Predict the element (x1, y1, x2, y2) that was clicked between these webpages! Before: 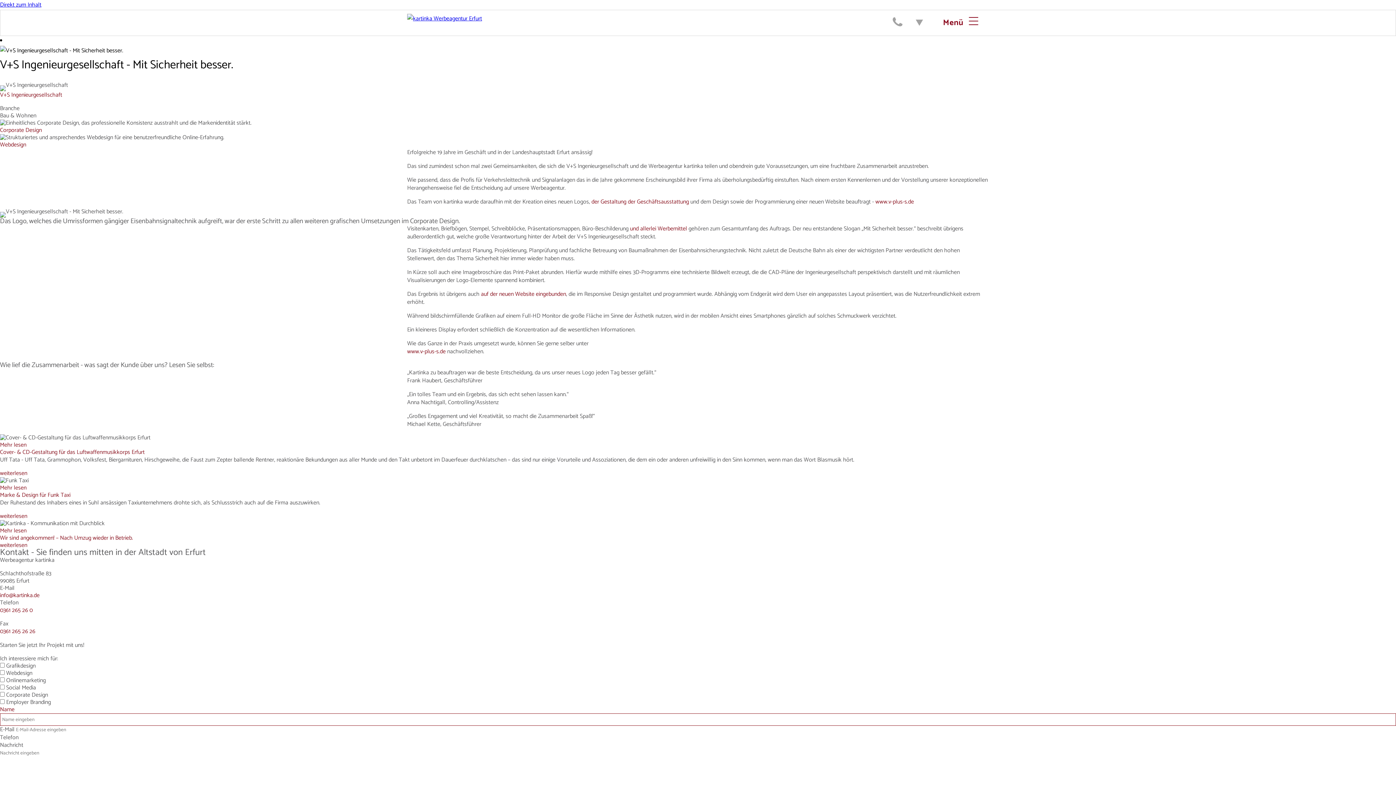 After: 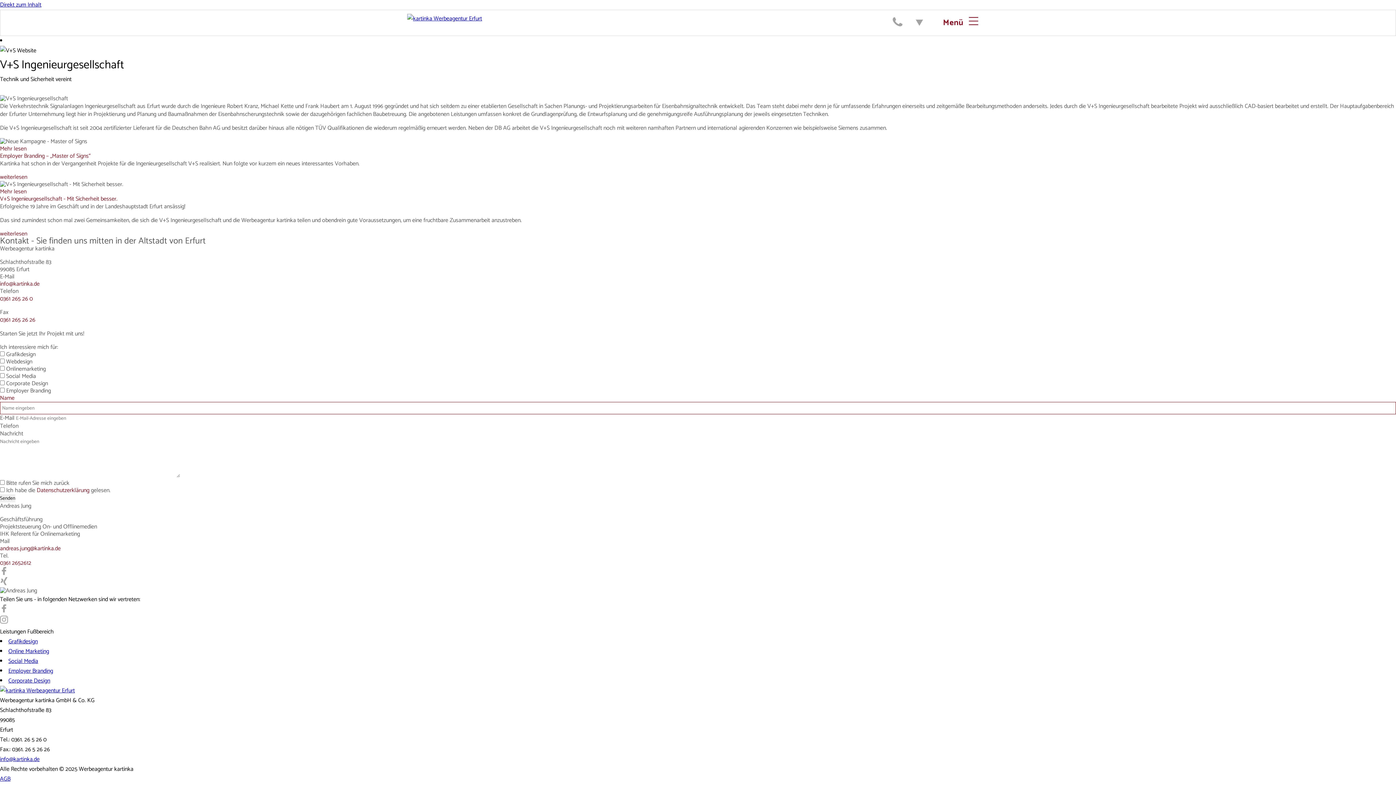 Action: label: V+S Ingenieurgesellschaft bbox: (0, 90, 62, 100)